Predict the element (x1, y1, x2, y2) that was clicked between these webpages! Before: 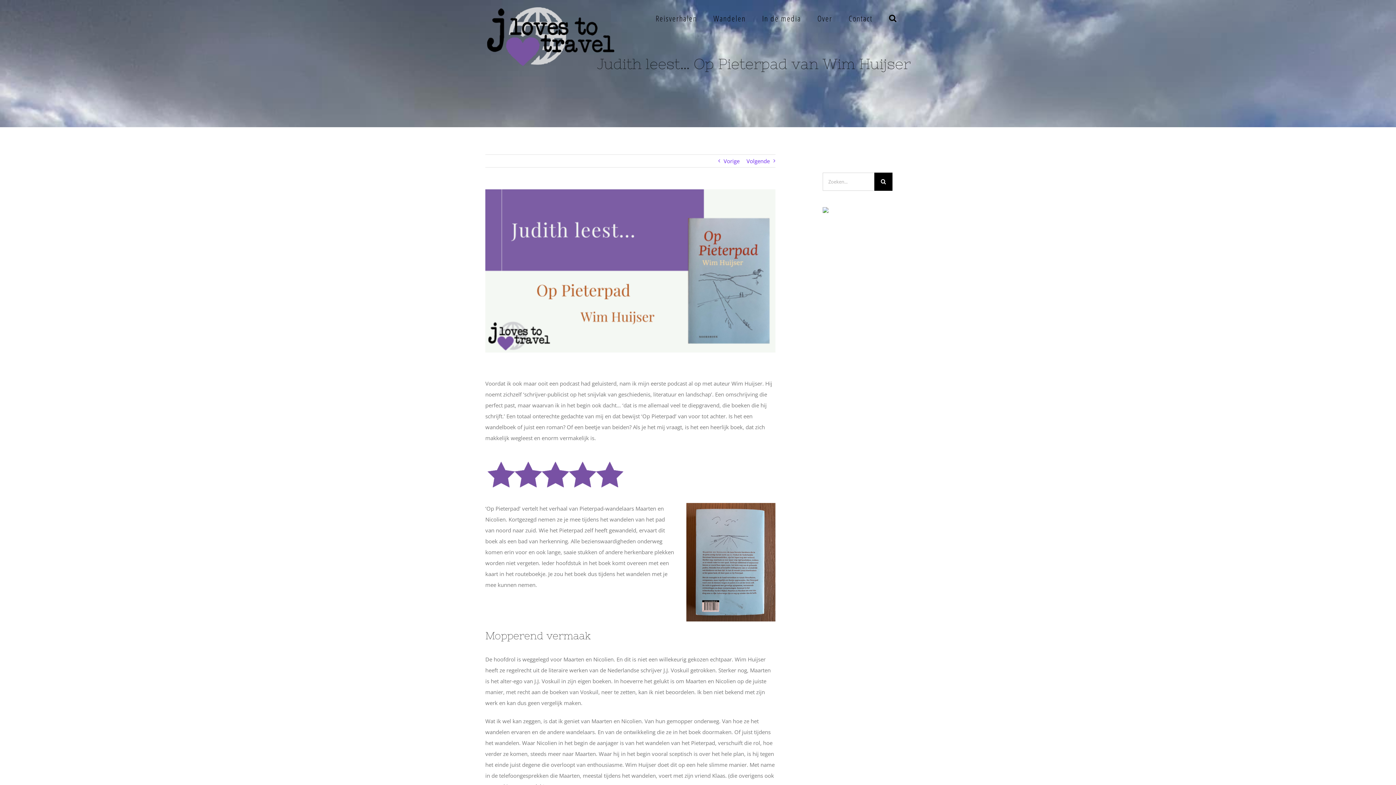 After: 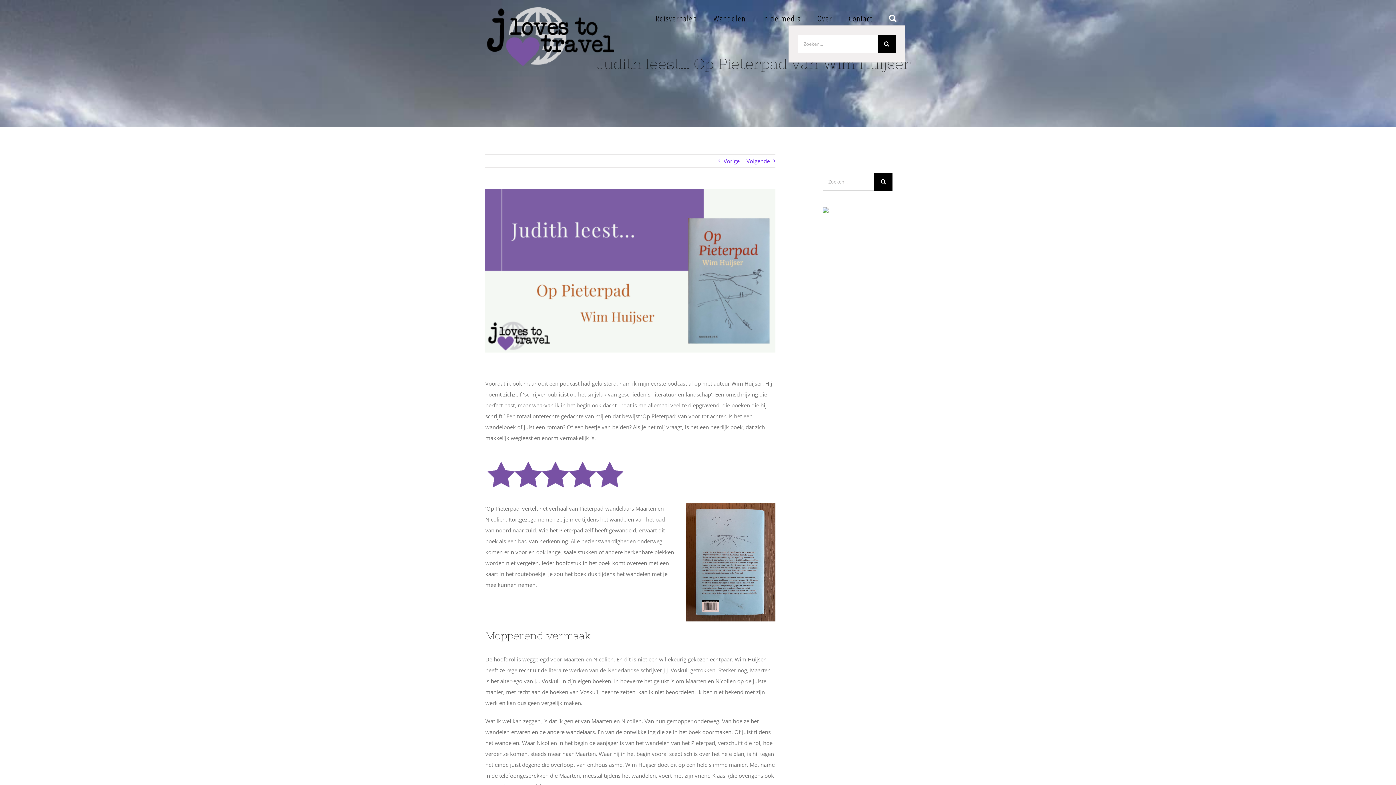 Action: bbox: (881, 10, 905, 25) label: Zoeken